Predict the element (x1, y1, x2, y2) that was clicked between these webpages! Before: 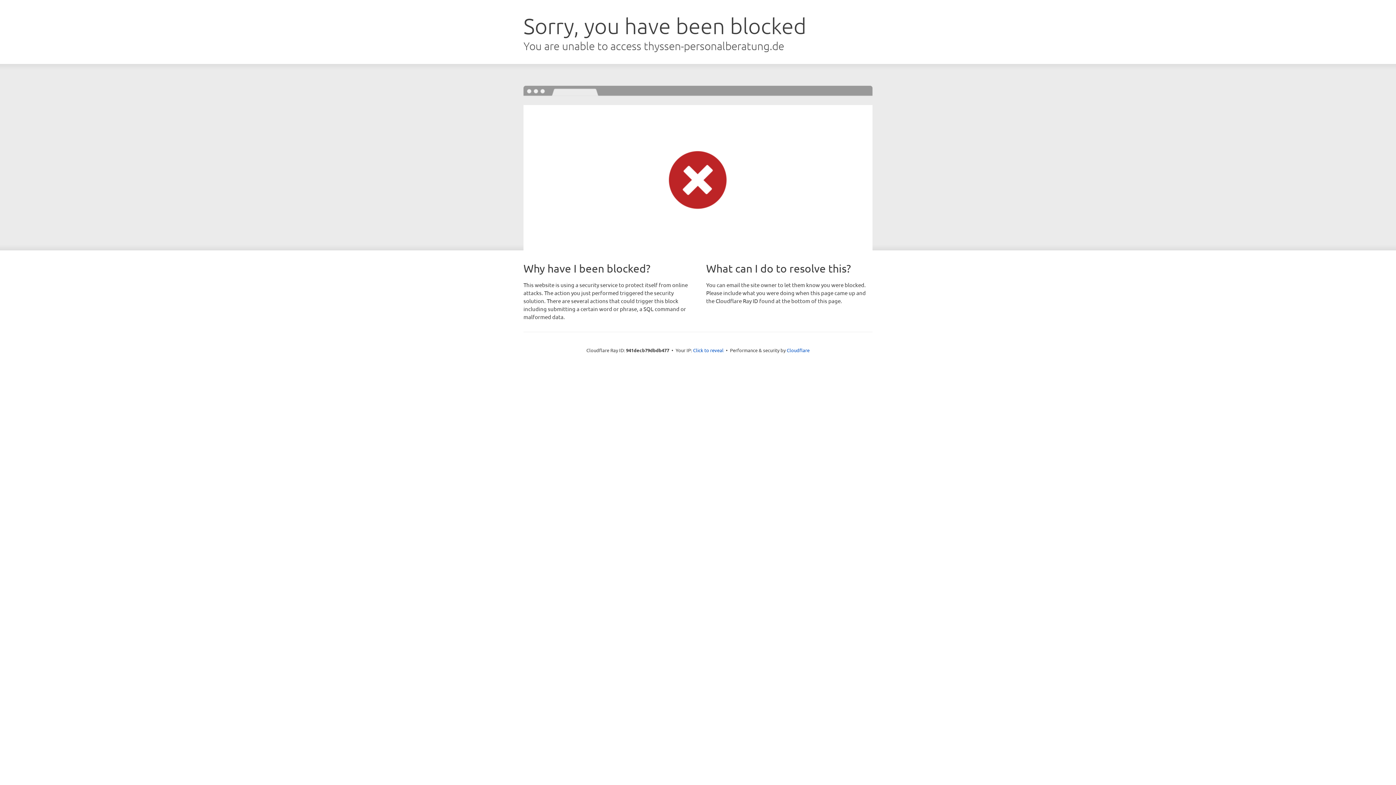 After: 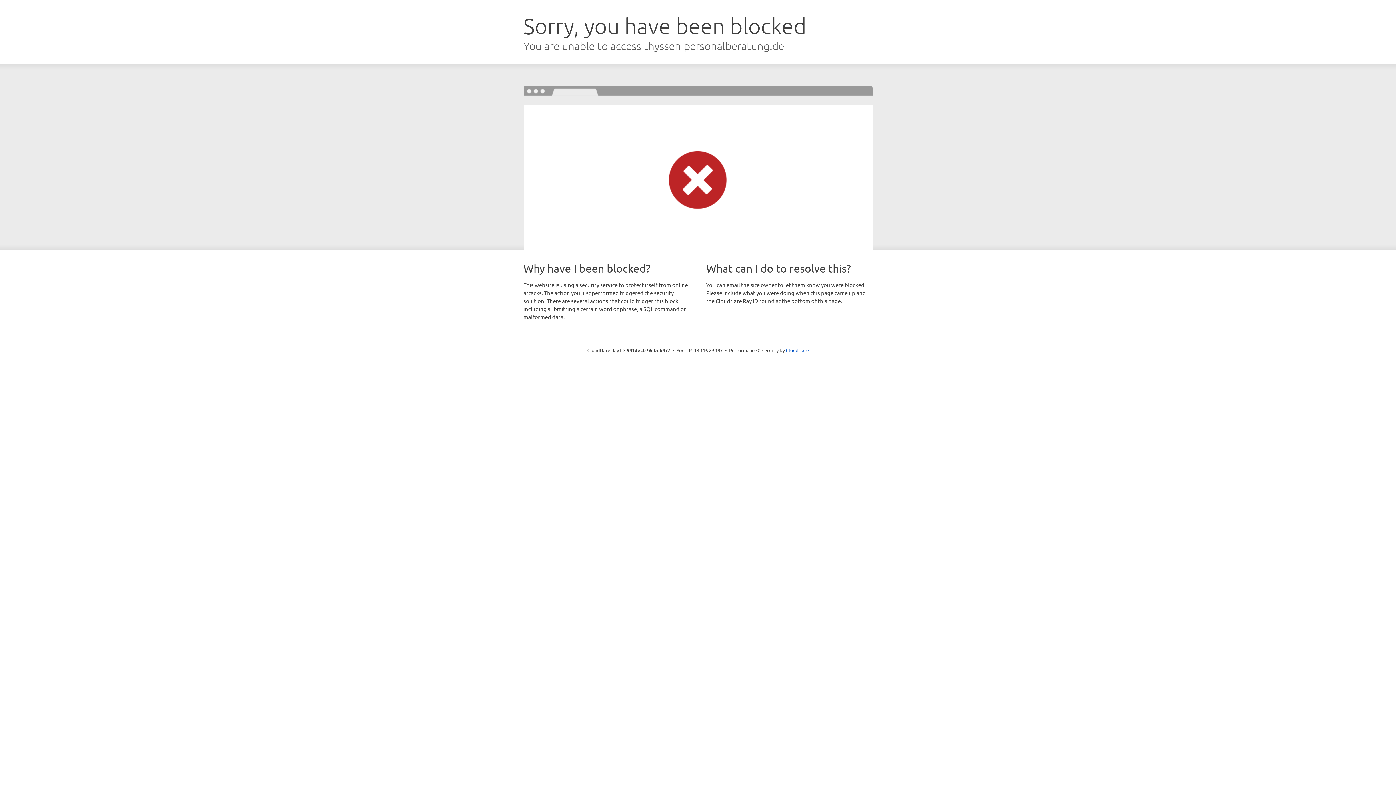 Action: bbox: (693, 346, 723, 353) label: Click to reveal